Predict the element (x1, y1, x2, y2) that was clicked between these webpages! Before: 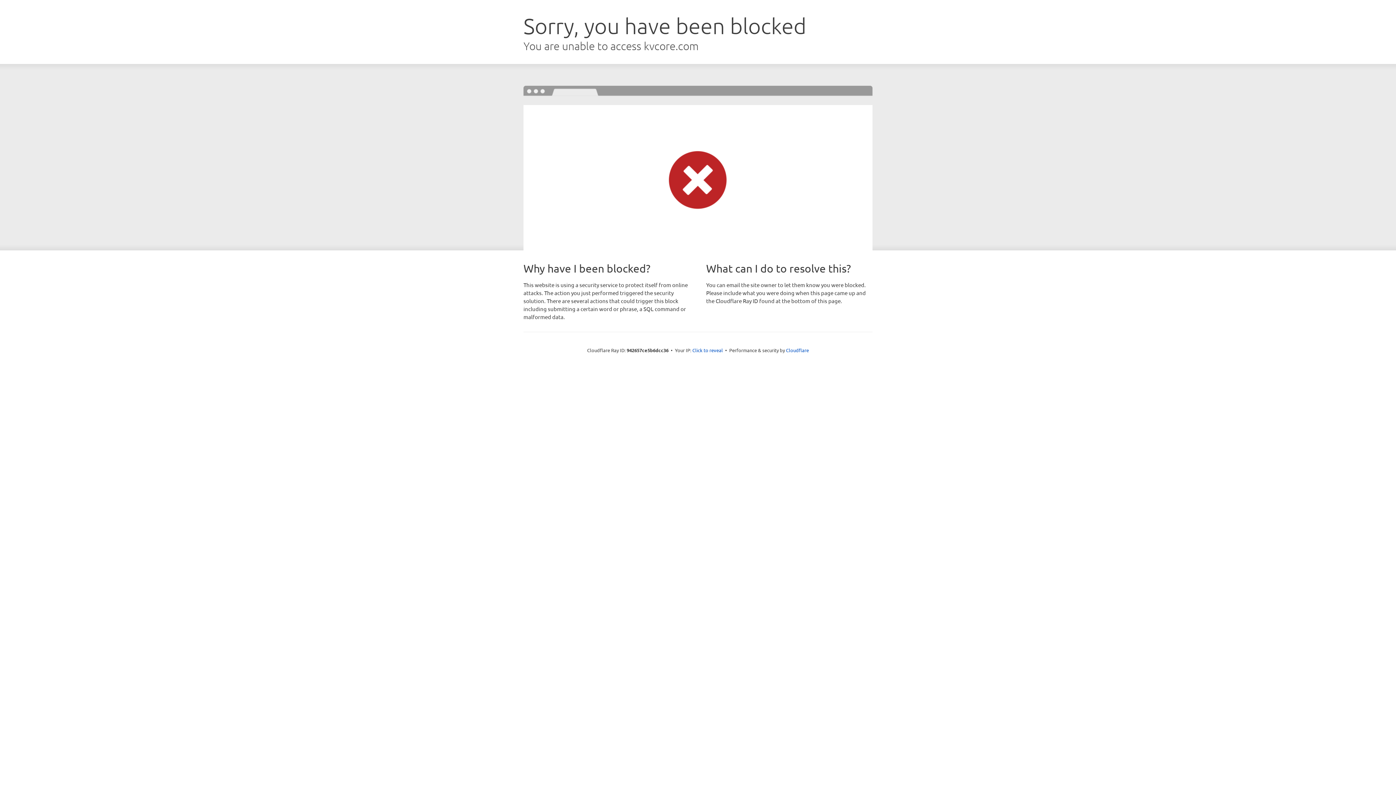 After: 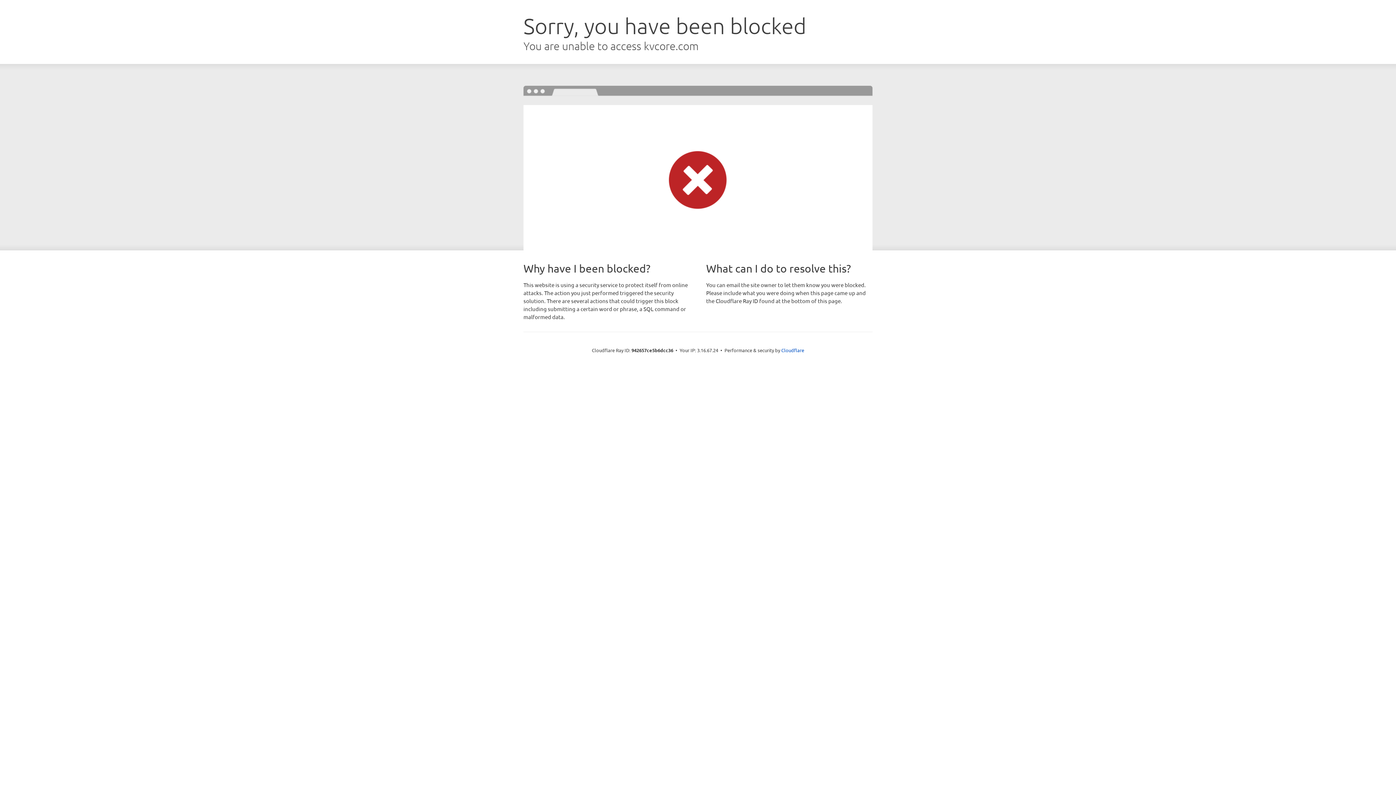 Action: label: Click to reveal bbox: (692, 346, 723, 353)